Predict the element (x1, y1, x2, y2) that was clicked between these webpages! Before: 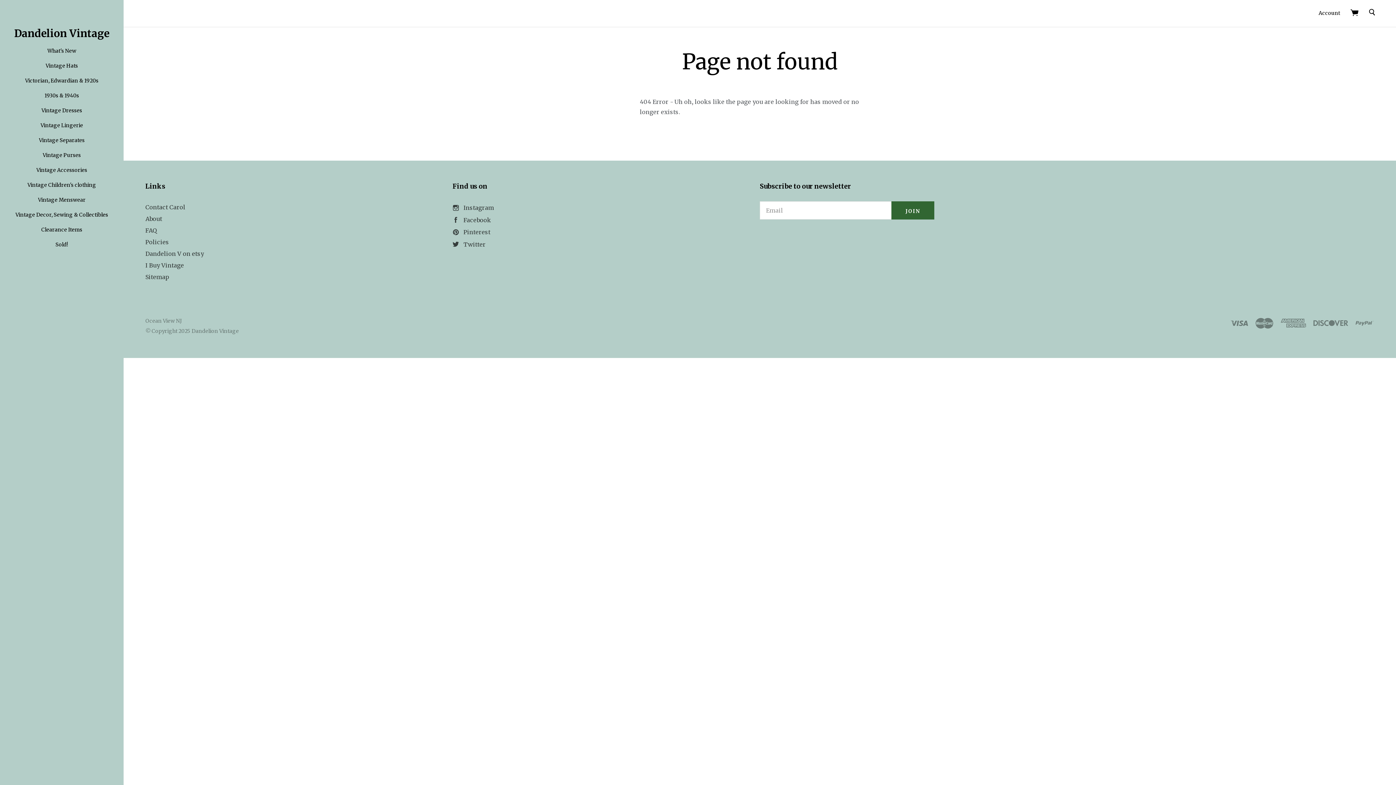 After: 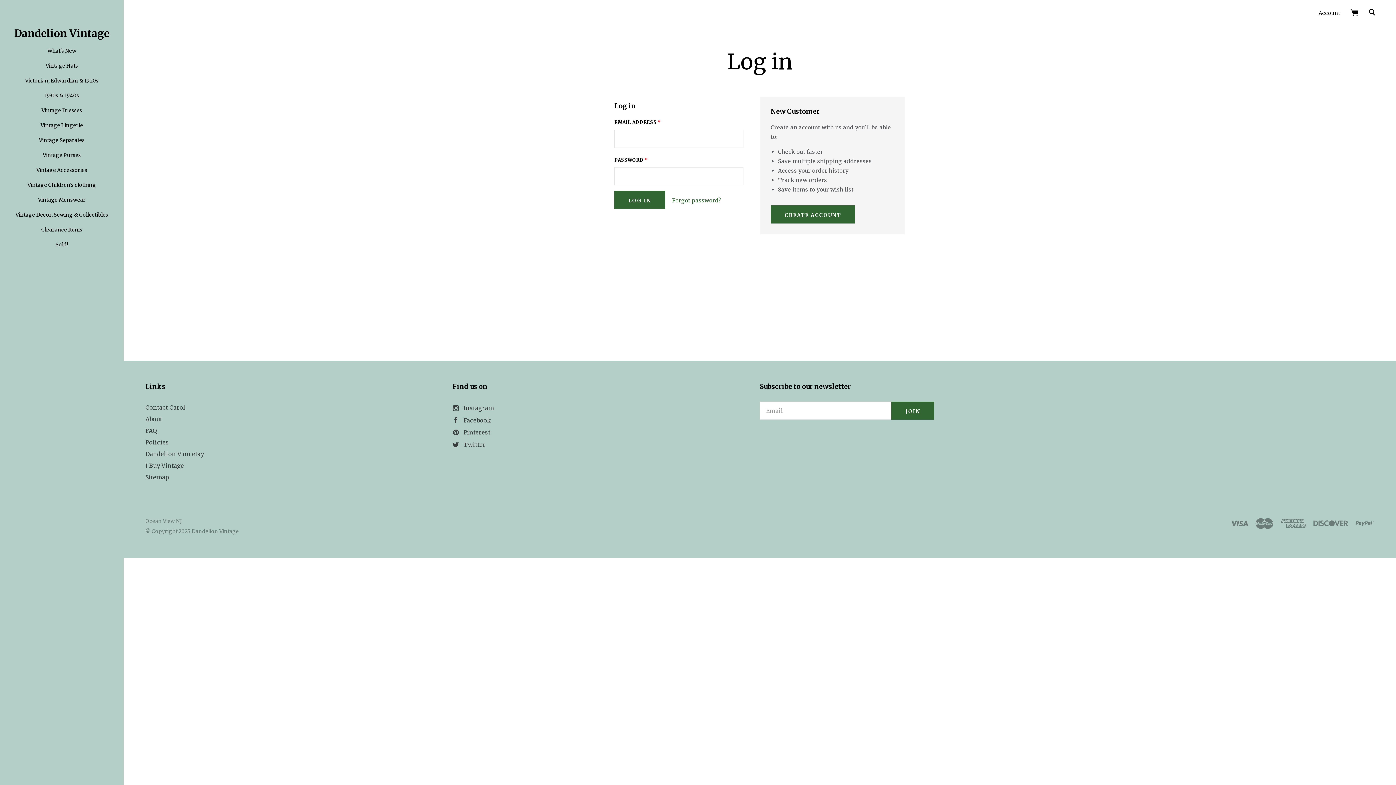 Action: label: Account bbox: (1318, 9, 1340, 16)